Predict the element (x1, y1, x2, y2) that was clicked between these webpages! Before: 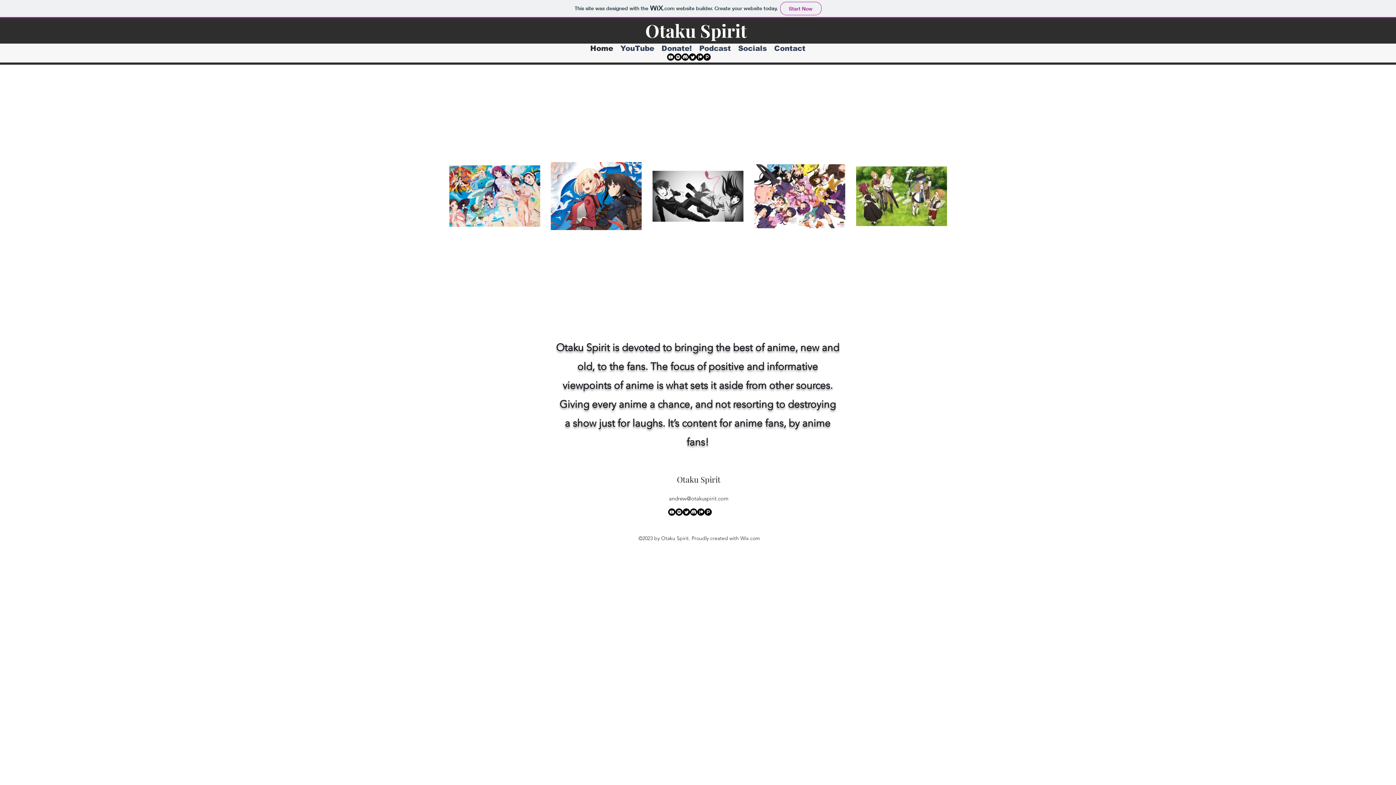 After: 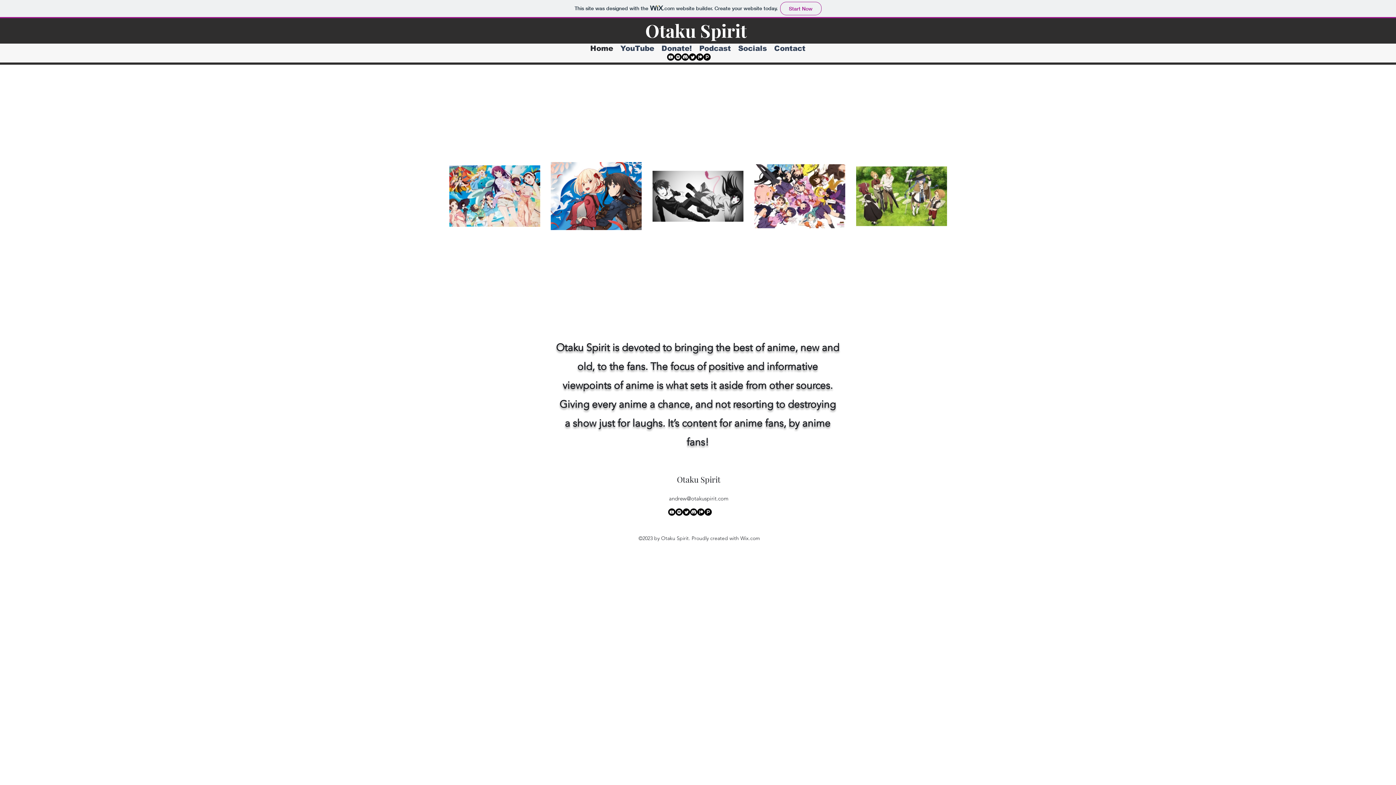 Action: bbox: (689, 53, 696, 60) label: alt.text.label.Twitter